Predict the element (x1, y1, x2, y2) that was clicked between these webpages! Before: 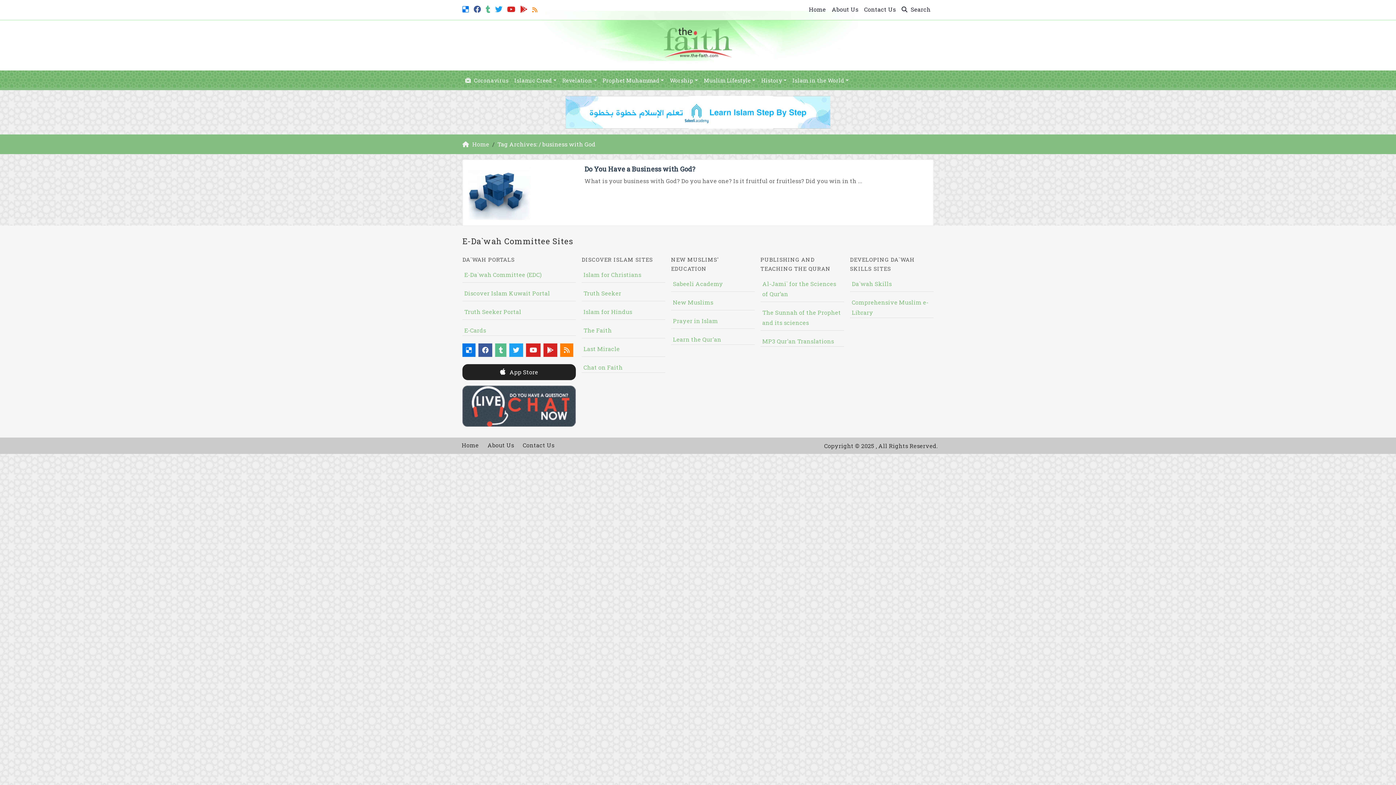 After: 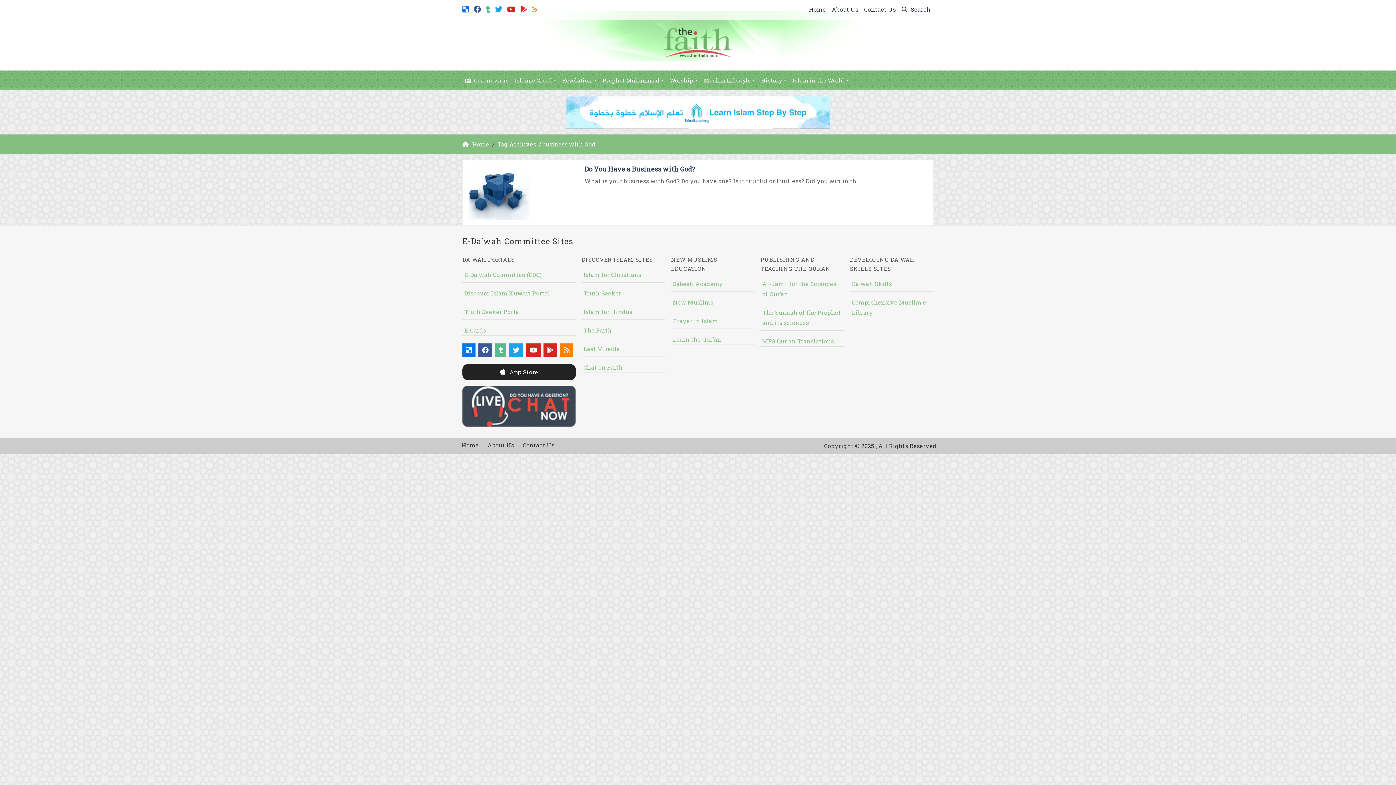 Action: label: E-Da`wah Committee (EDC) bbox: (464, 270, 541, 278)